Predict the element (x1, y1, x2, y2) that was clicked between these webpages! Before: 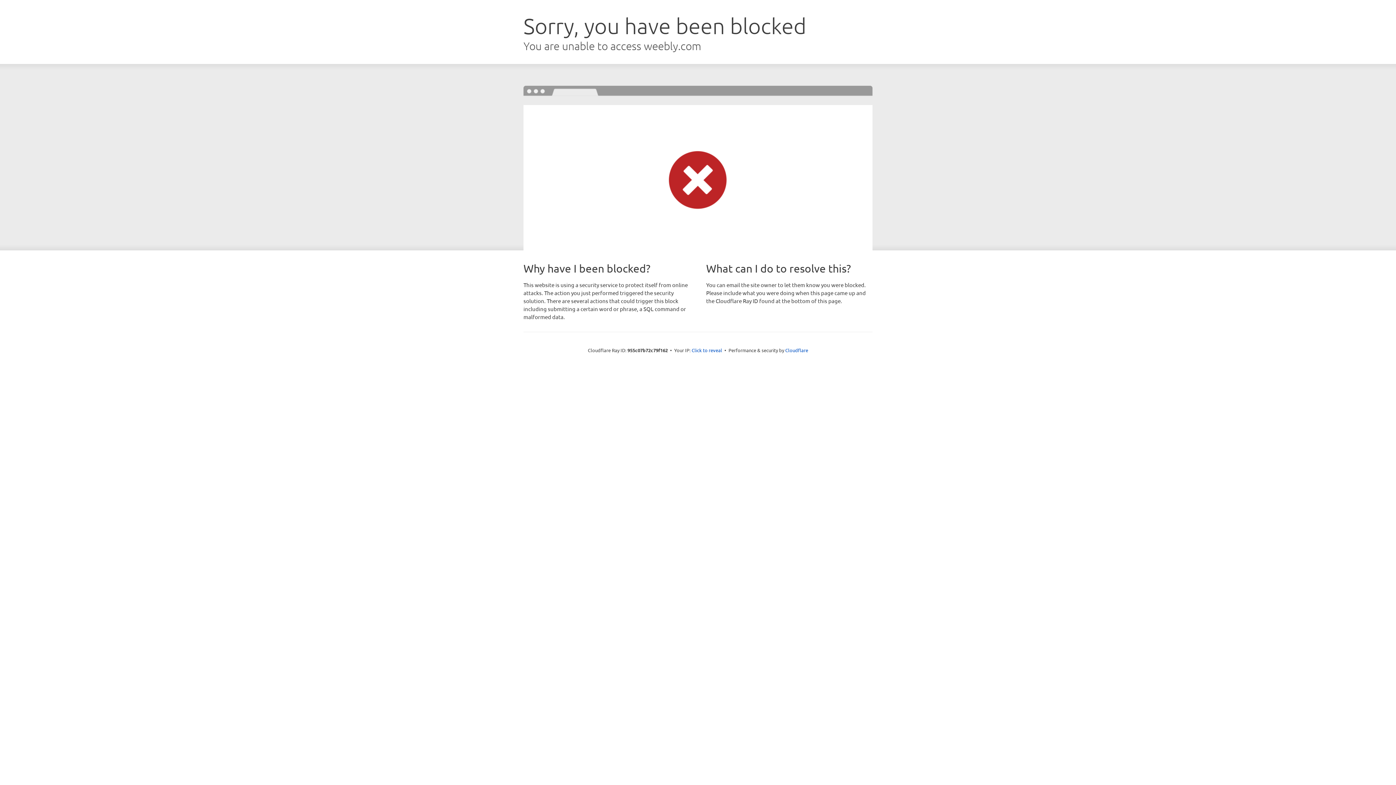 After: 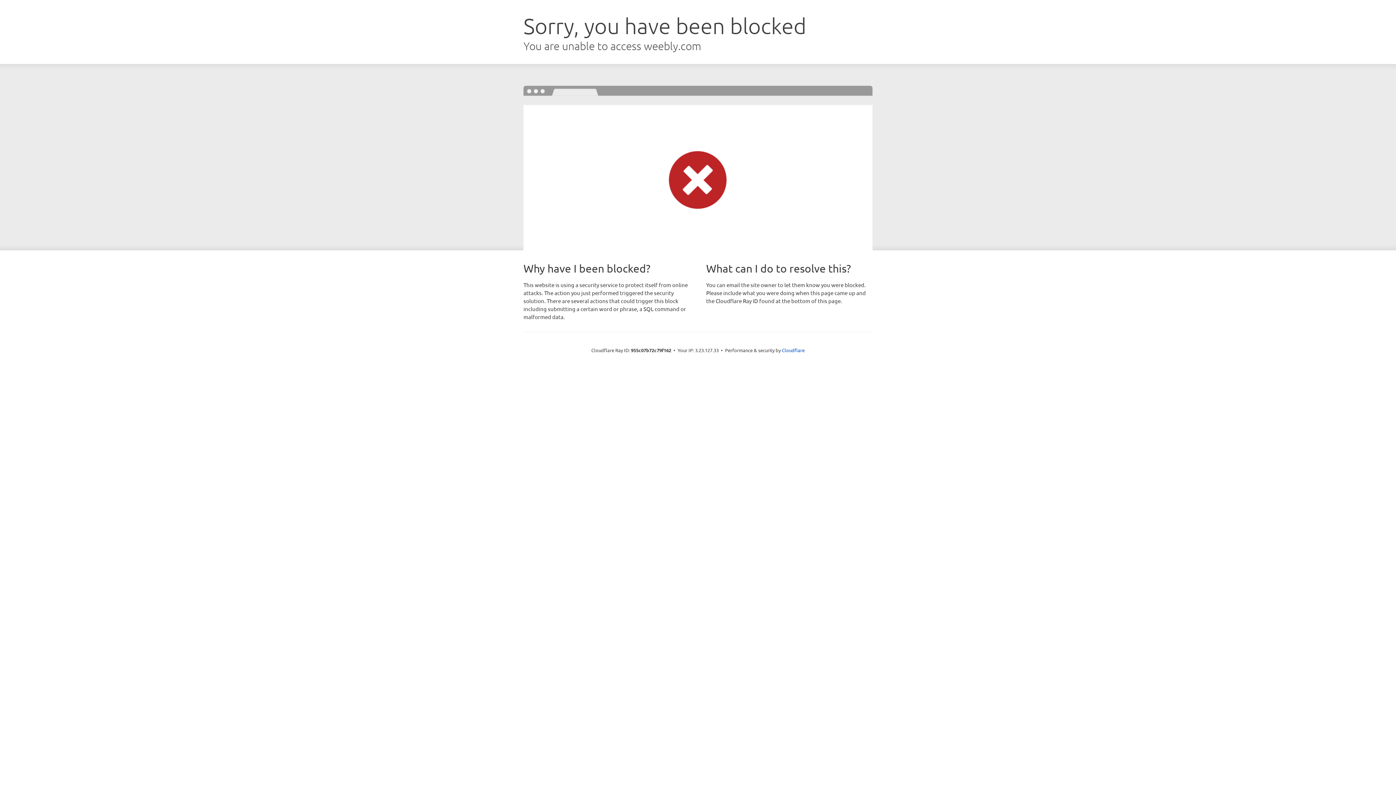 Action: bbox: (691, 346, 722, 353) label: Click to reveal